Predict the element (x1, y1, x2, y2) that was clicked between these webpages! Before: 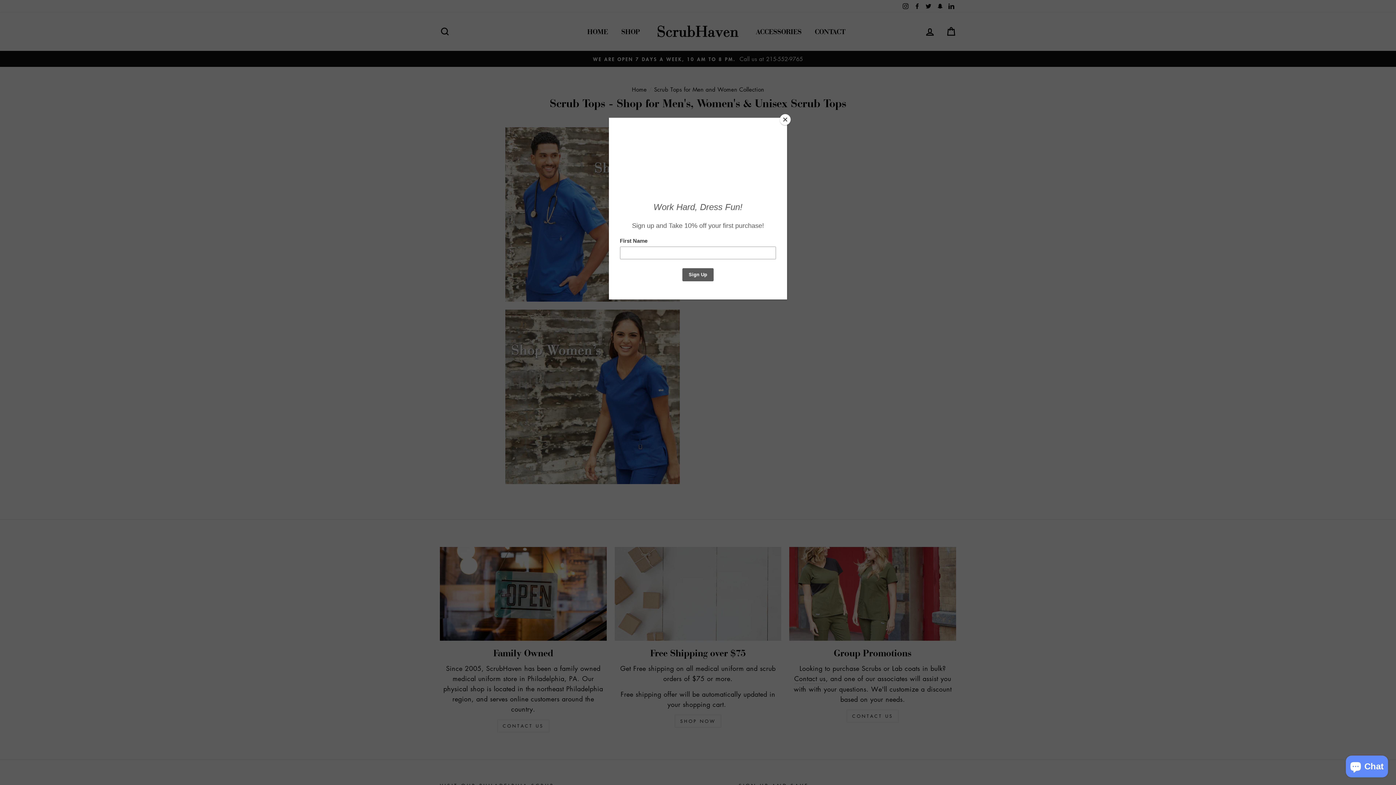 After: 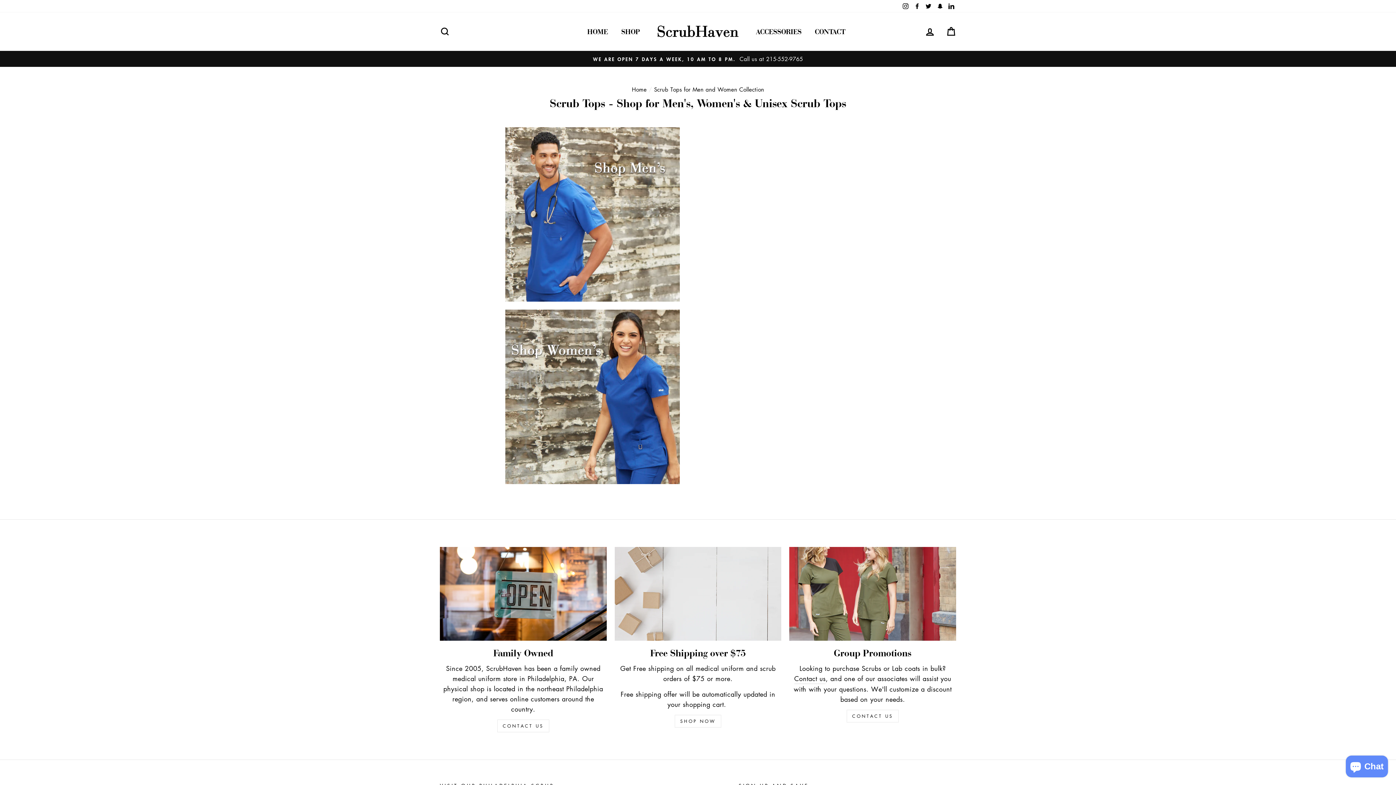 Action: label: Close bbox: (780, 114, 790, 125)